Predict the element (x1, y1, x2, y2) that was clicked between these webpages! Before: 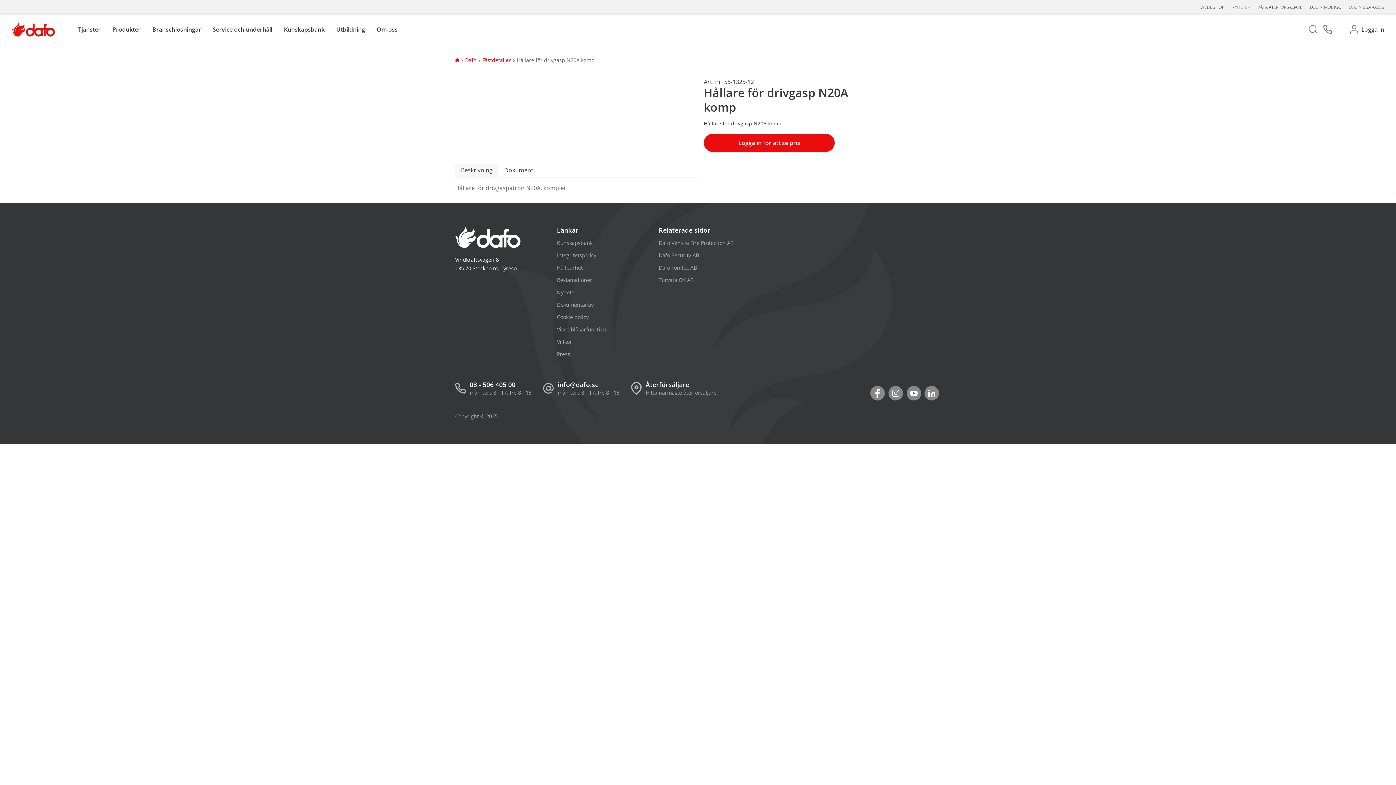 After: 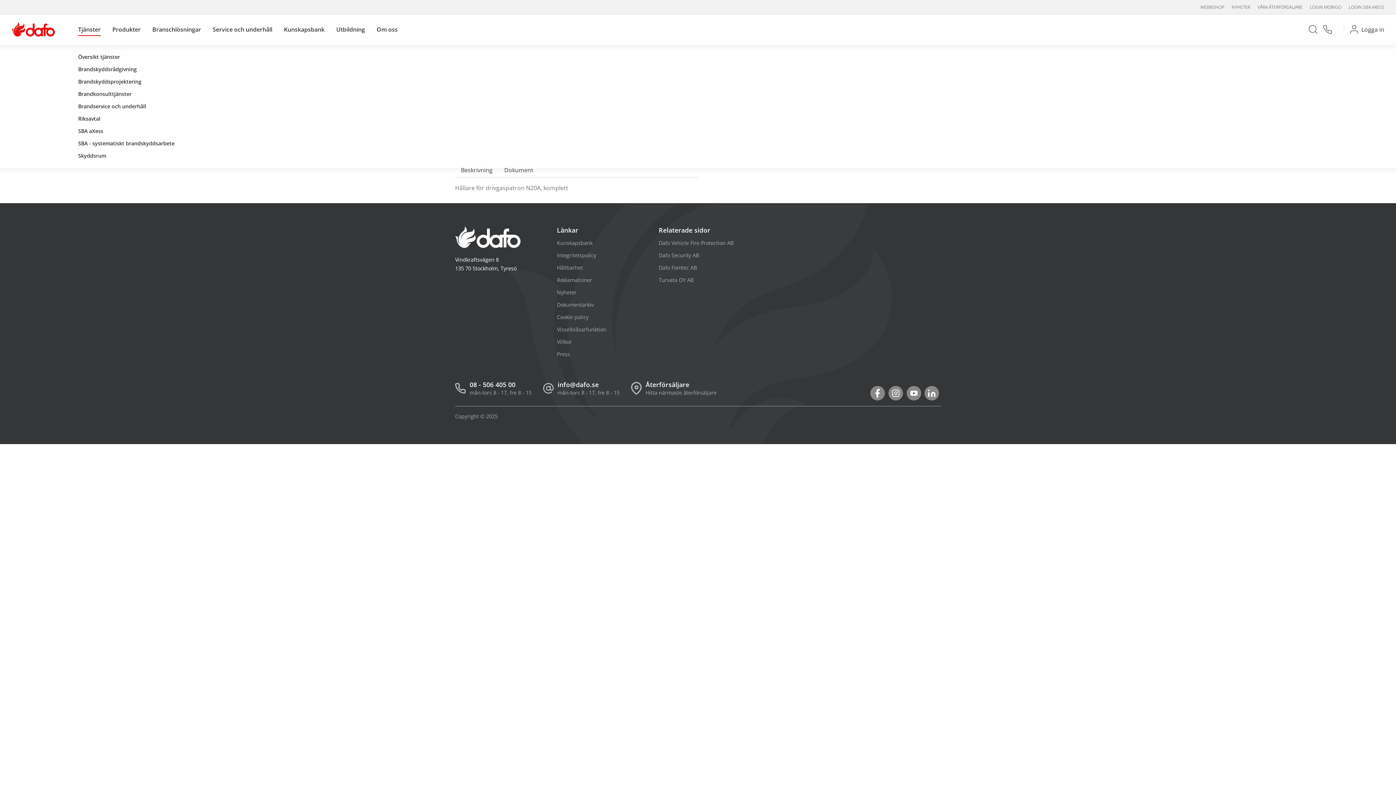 Action: label: Tjänster bbox: (72, 25, 106, 33)